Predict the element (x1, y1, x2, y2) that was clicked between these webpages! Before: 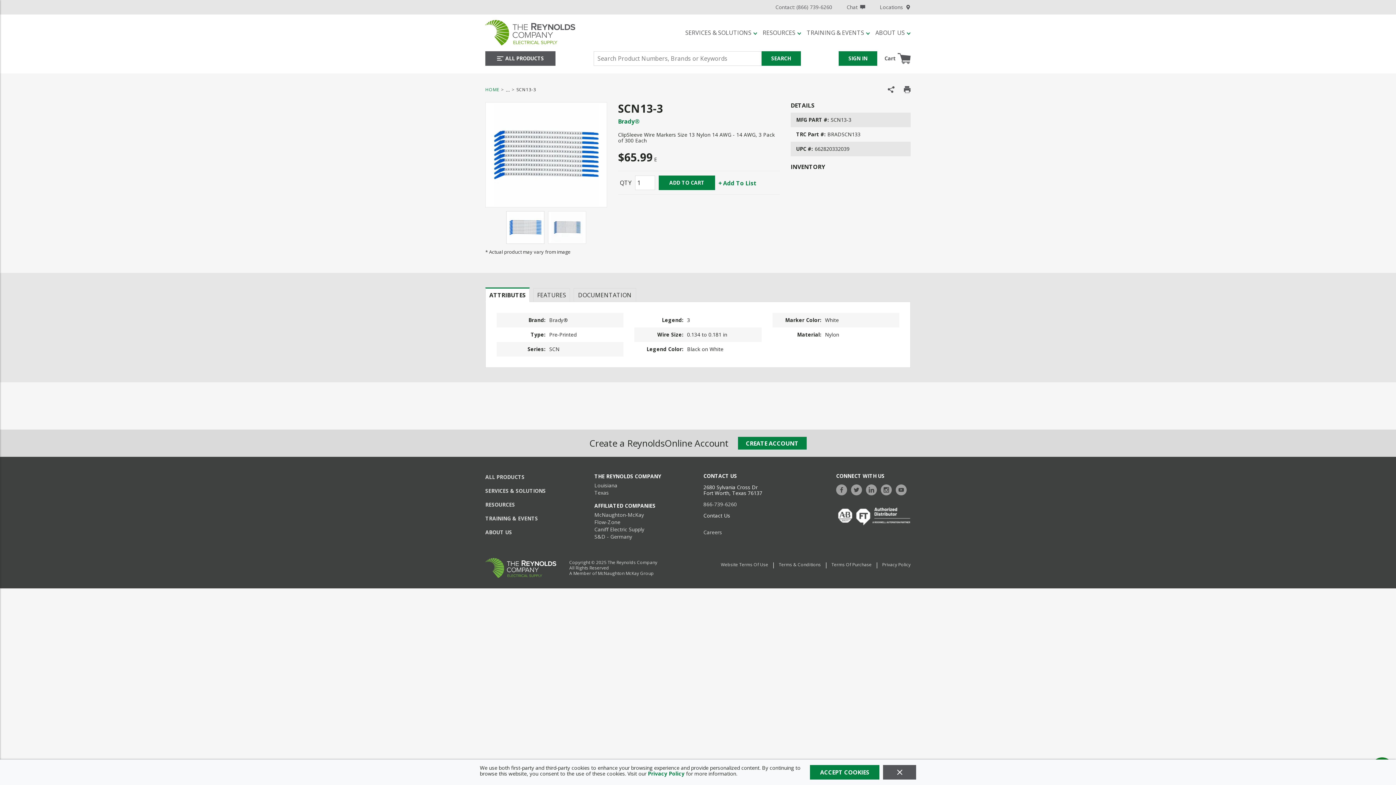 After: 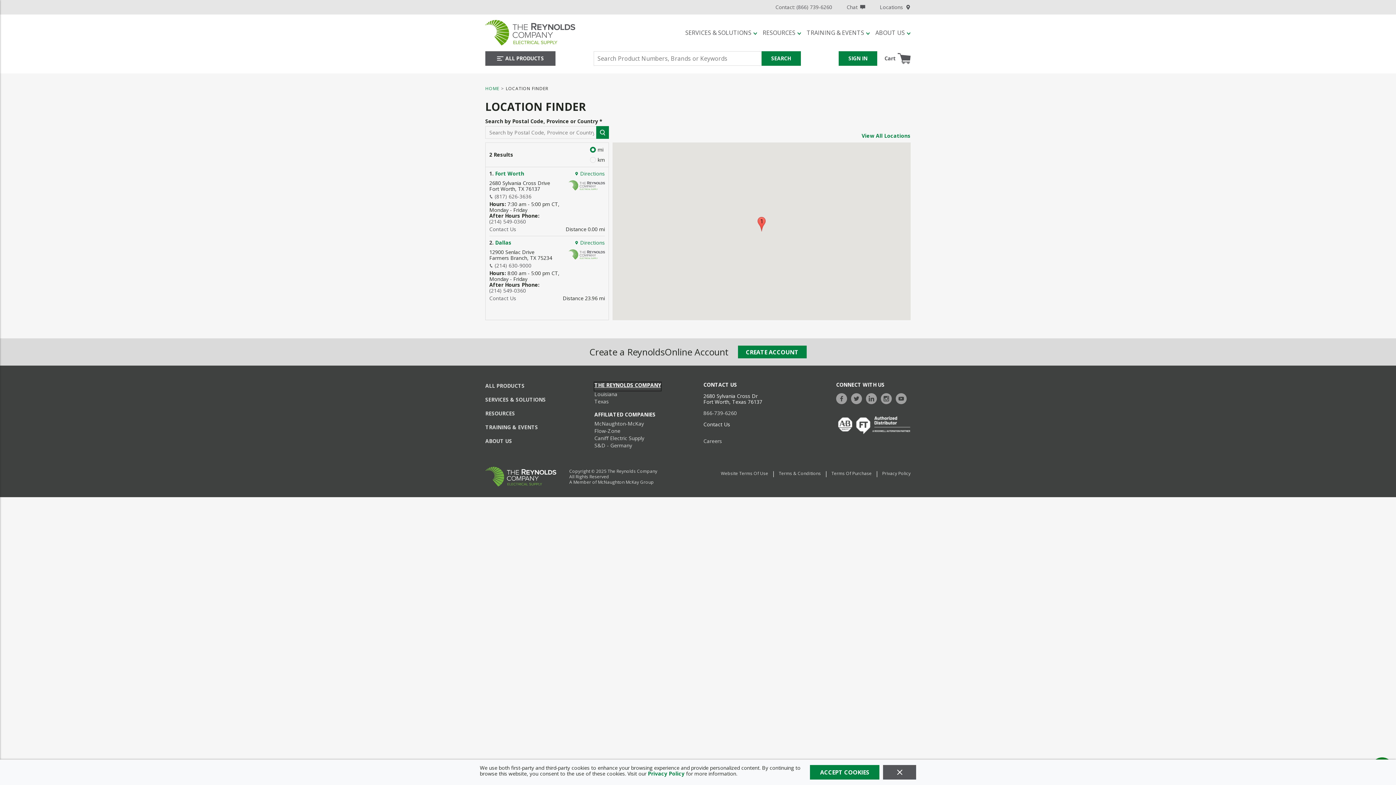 Action: bbox: (594, 473, 661, 482) label: THE REYNOLDS COMPANY